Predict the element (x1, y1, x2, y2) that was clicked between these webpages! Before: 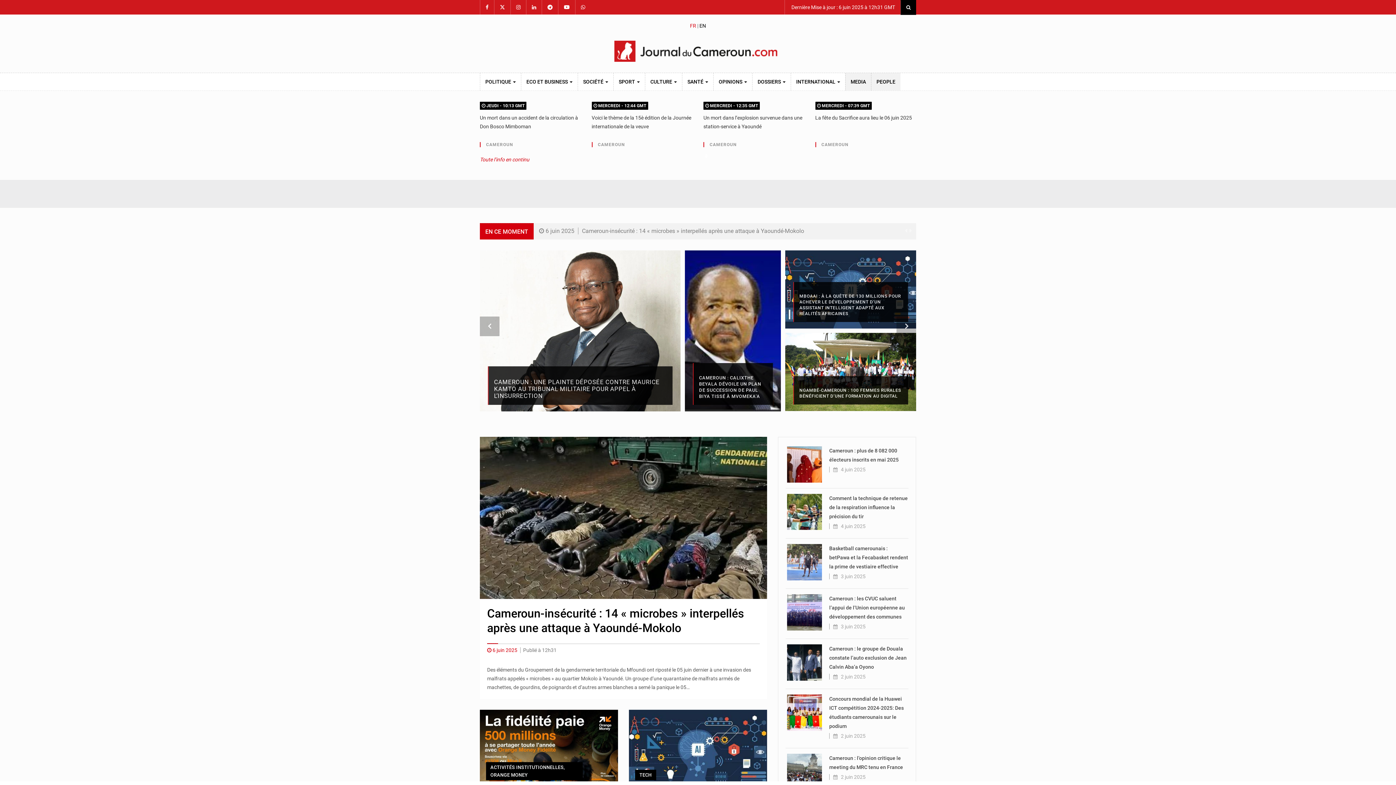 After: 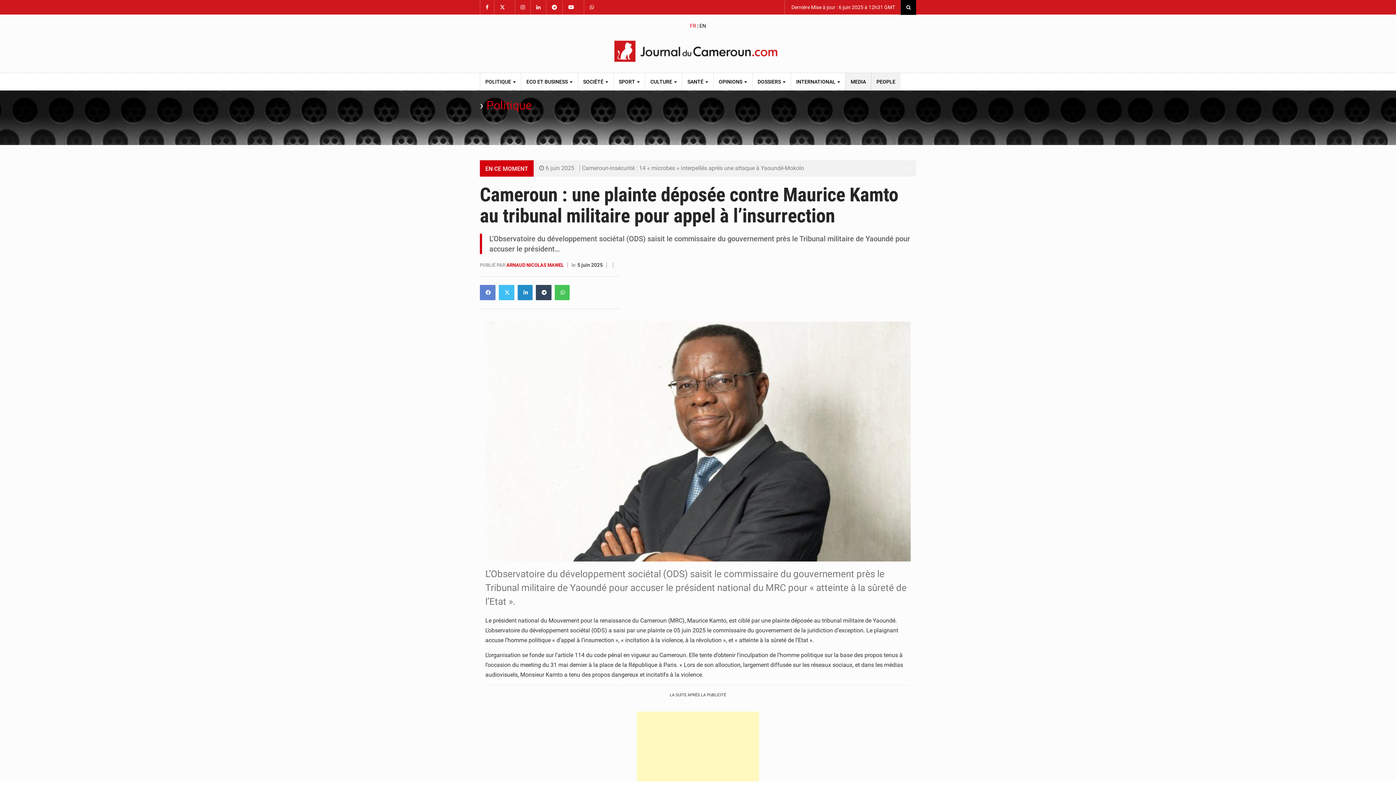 Action: bbox: (480, 250, 680, 411) label: 
CAMEROUN : UNE PLAINTE DÉPOSÉE CONTRE MAURICE KAMTO AU TRIBUNAL MILITAIRE POUR APPEL À L’INSURRECTION

Maurice Kamto, président national du MRC